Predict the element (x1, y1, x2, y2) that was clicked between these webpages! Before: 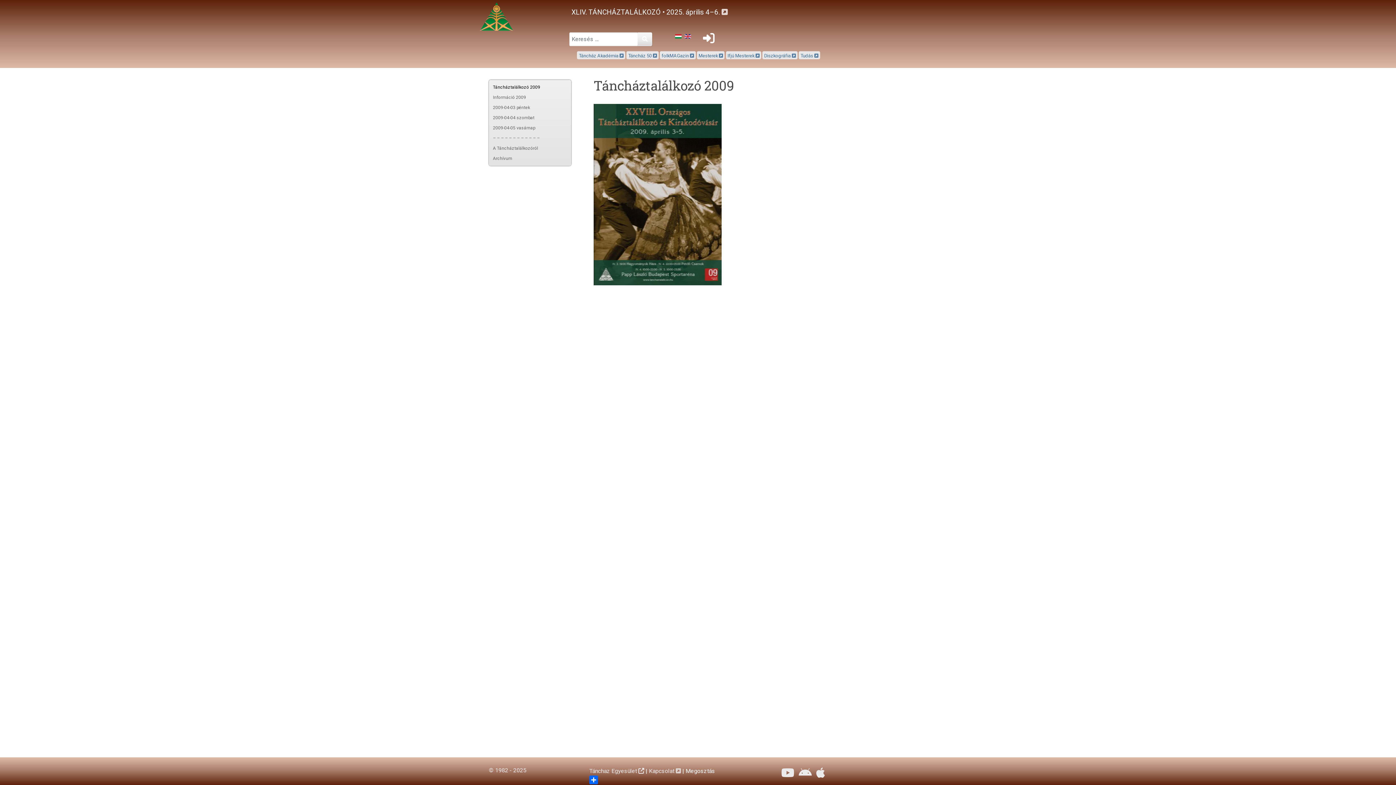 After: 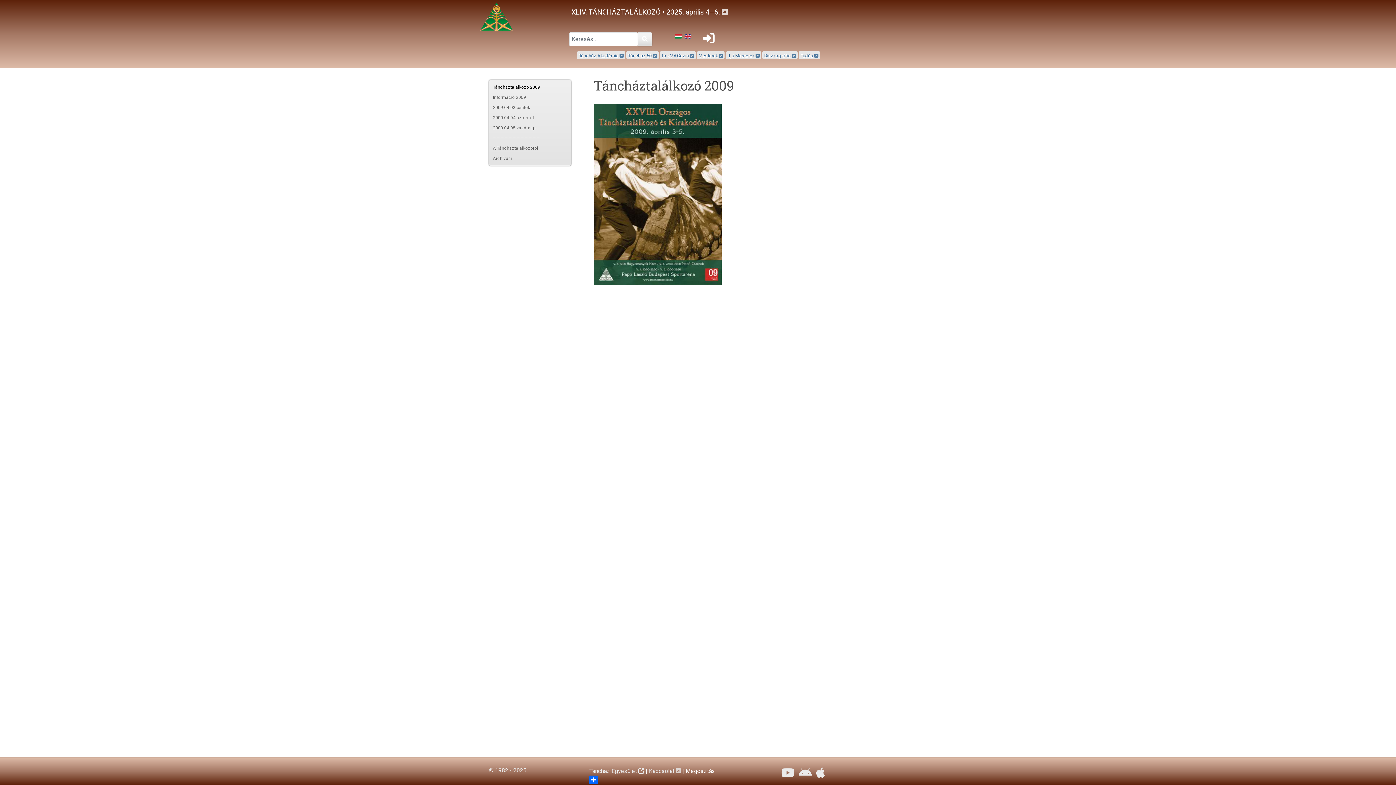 Action: bbox: (675, 32, 681, 39)